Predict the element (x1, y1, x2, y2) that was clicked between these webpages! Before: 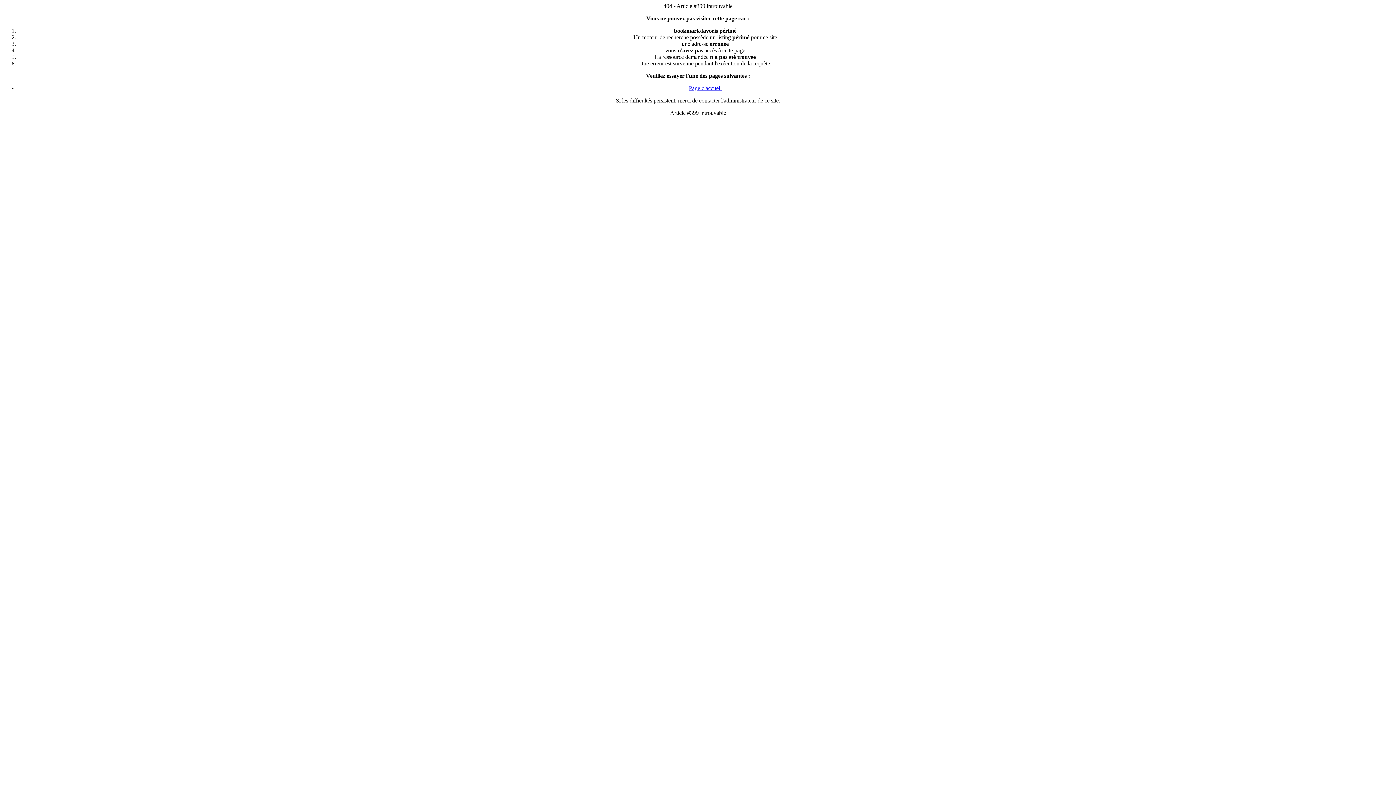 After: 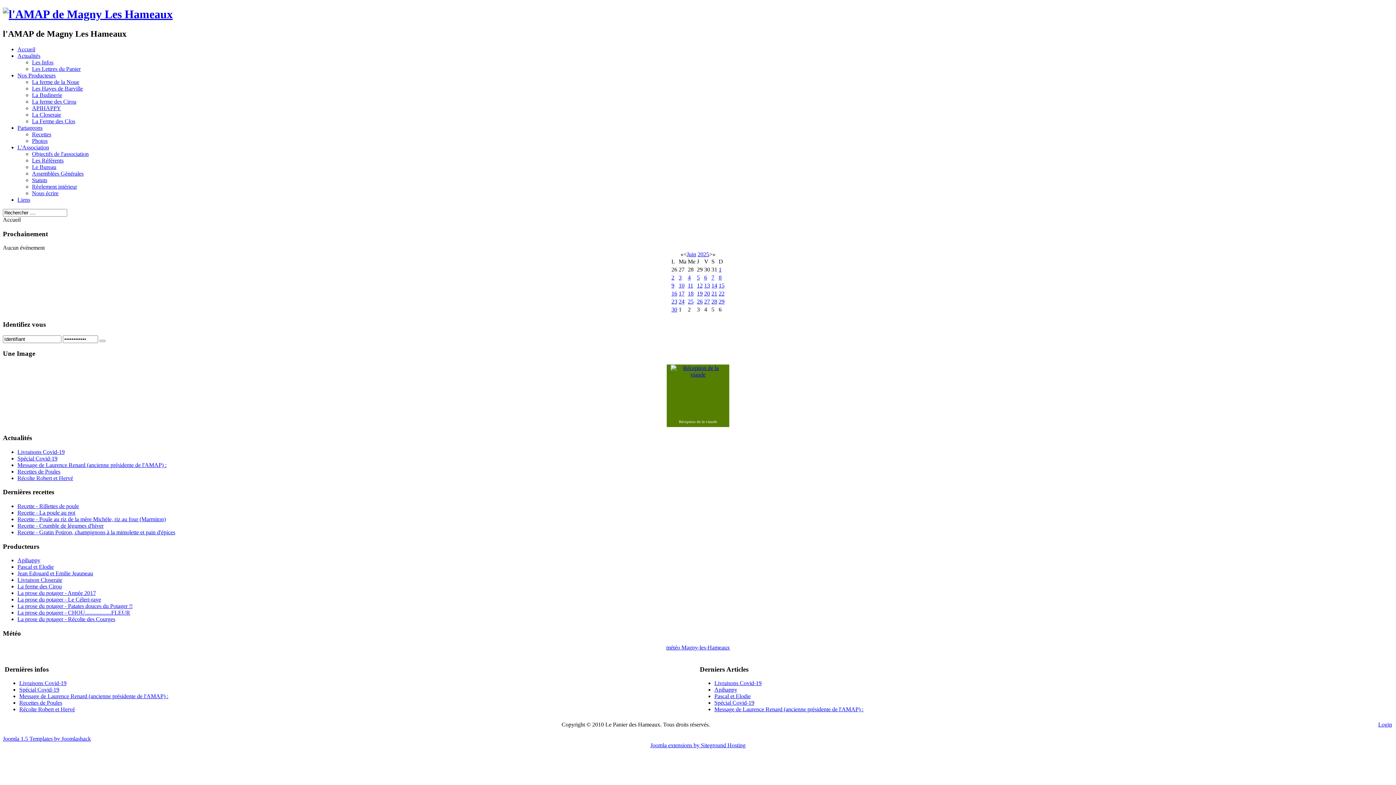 Action: bbox: (689, 85, 721, 91) label: Page d'accueil